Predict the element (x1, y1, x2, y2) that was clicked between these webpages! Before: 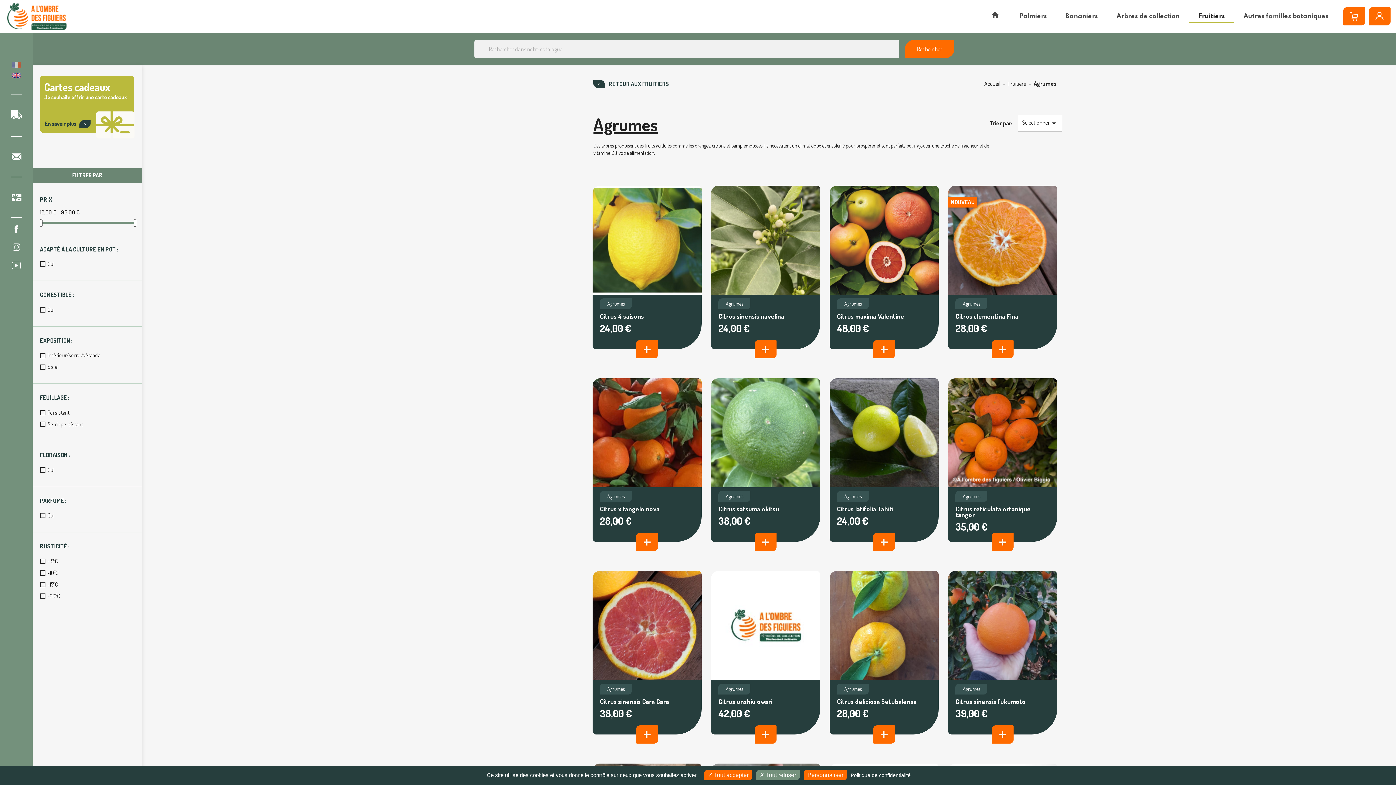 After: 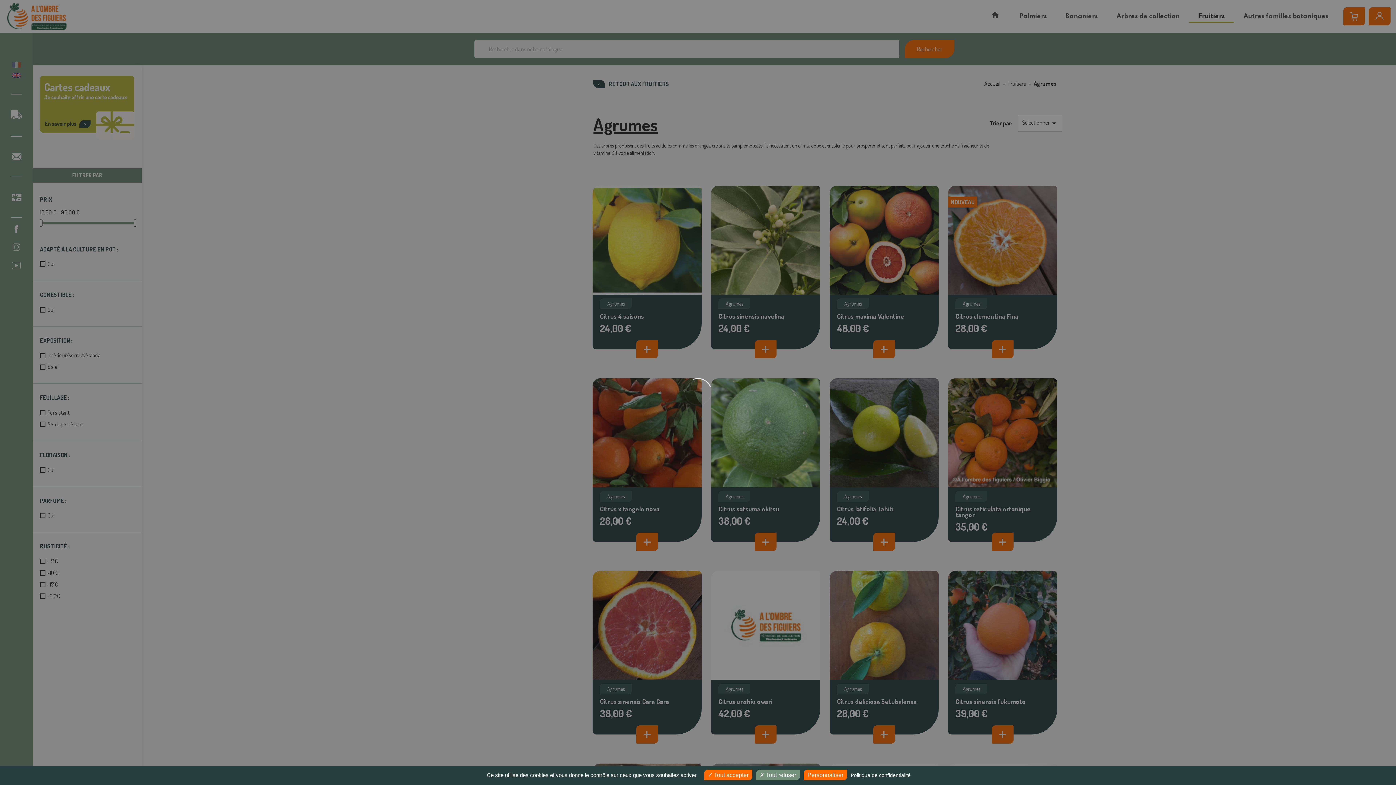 Action: bbox: (47, 409, 131, 416) label: Persistant